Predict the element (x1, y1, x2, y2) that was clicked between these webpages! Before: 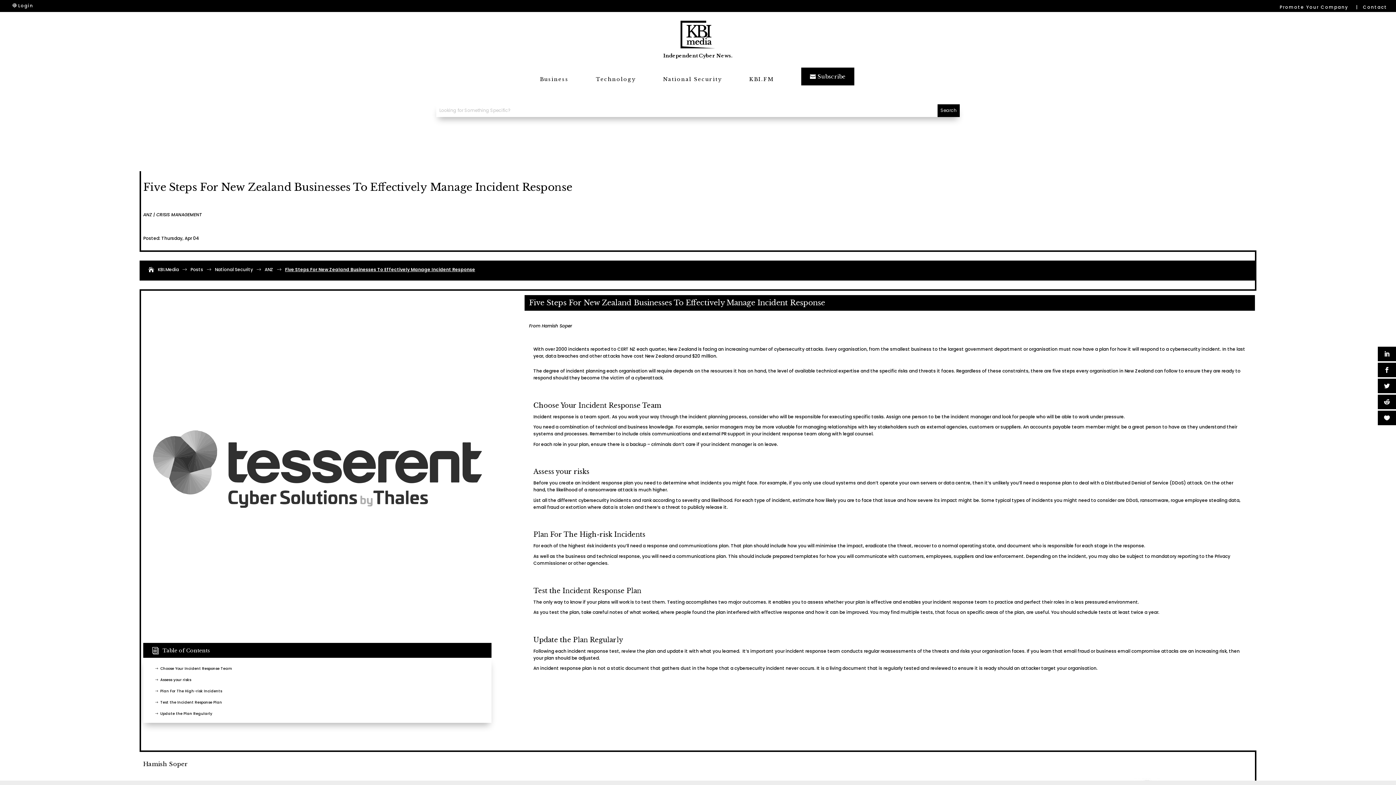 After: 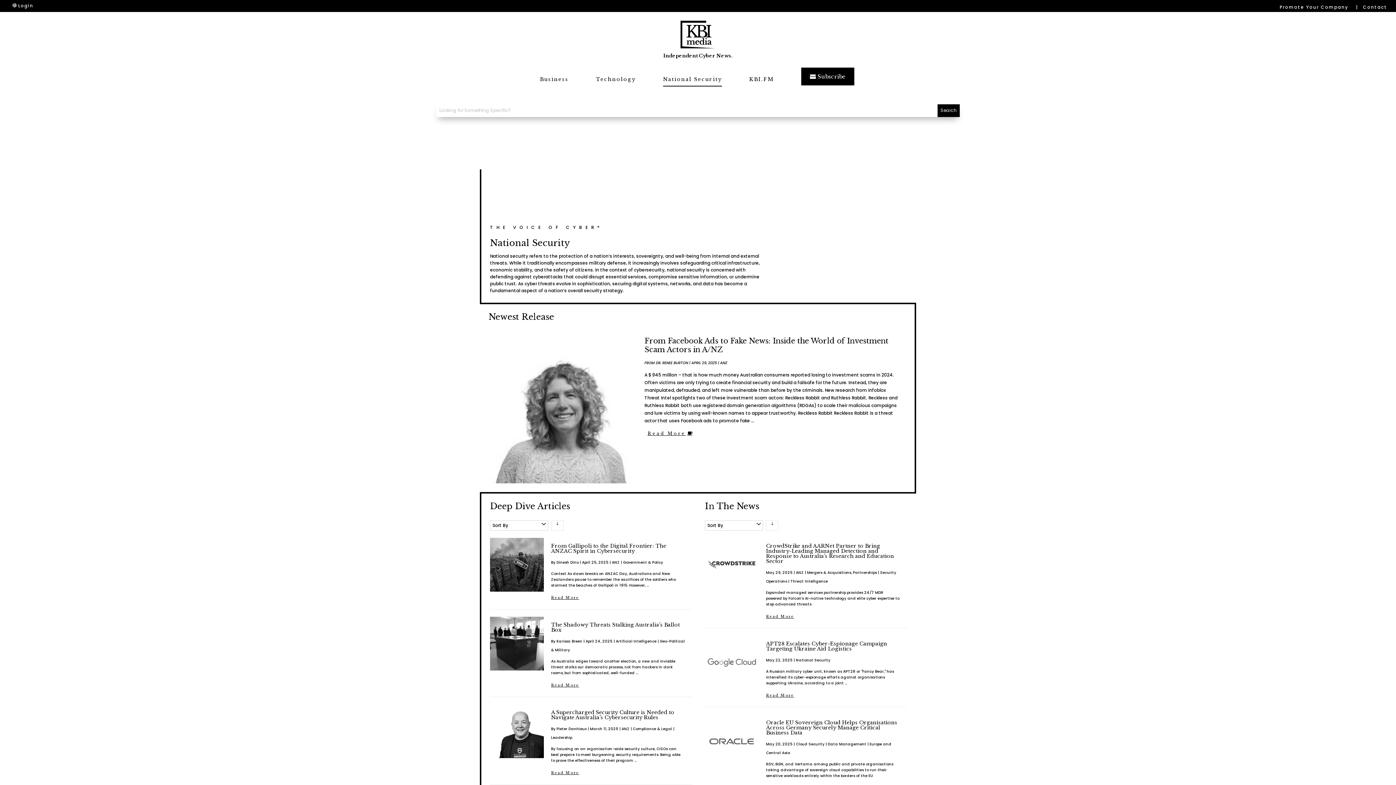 Action: label: National Security bbox: (214, 264, 253, 274)